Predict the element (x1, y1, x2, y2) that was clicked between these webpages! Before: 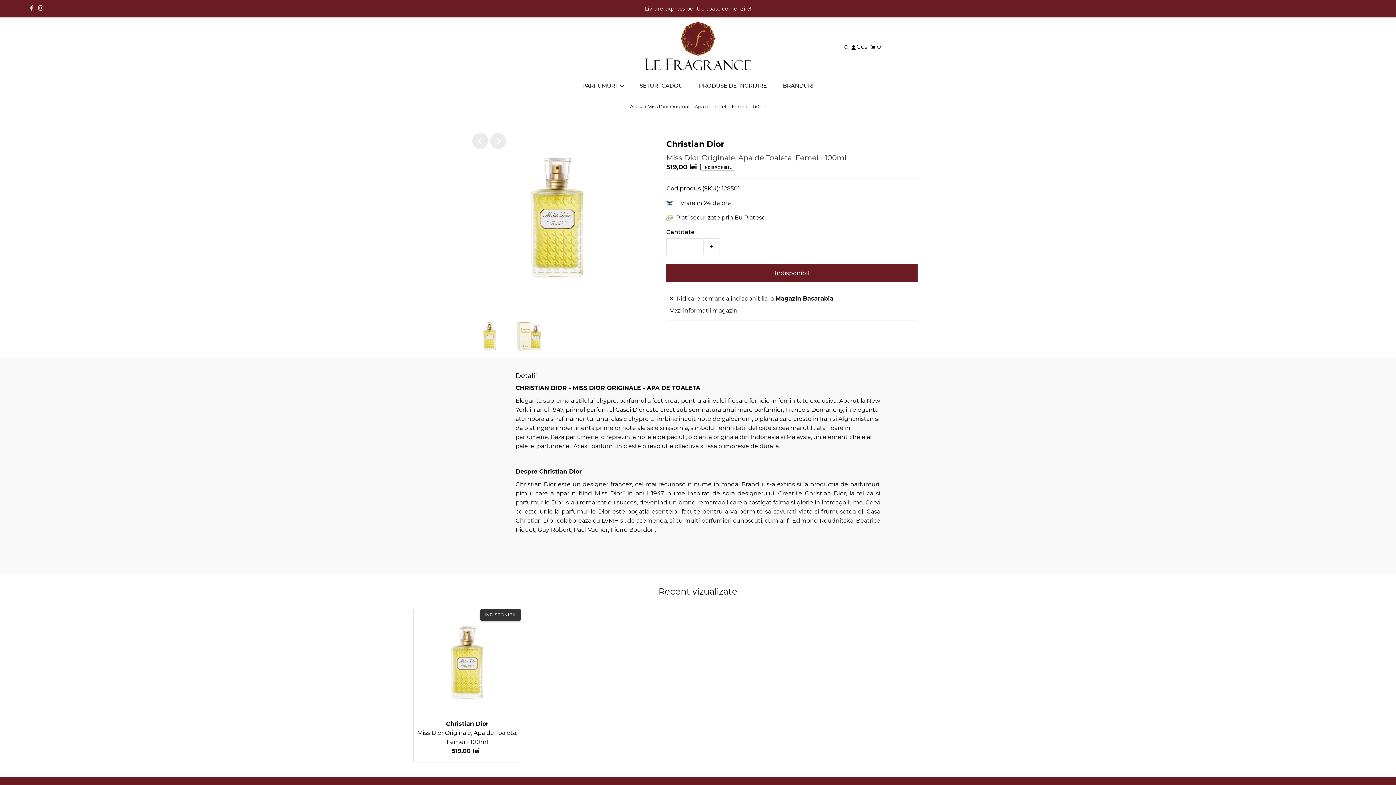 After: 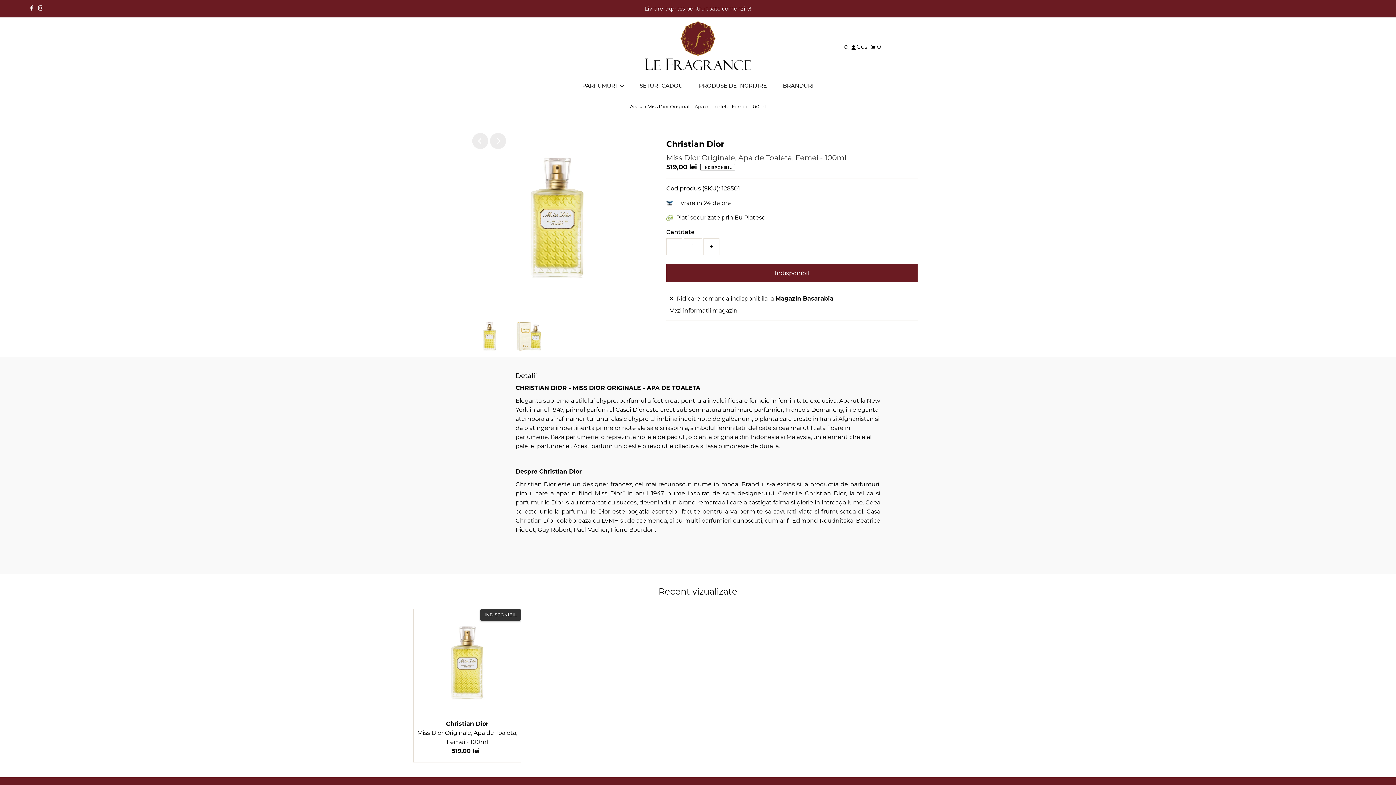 Action: bbox: (415, 719, 518, 745) label: Christian Dior
Miss Dior Originale, Apa de Toaleta, Femei - 100ml